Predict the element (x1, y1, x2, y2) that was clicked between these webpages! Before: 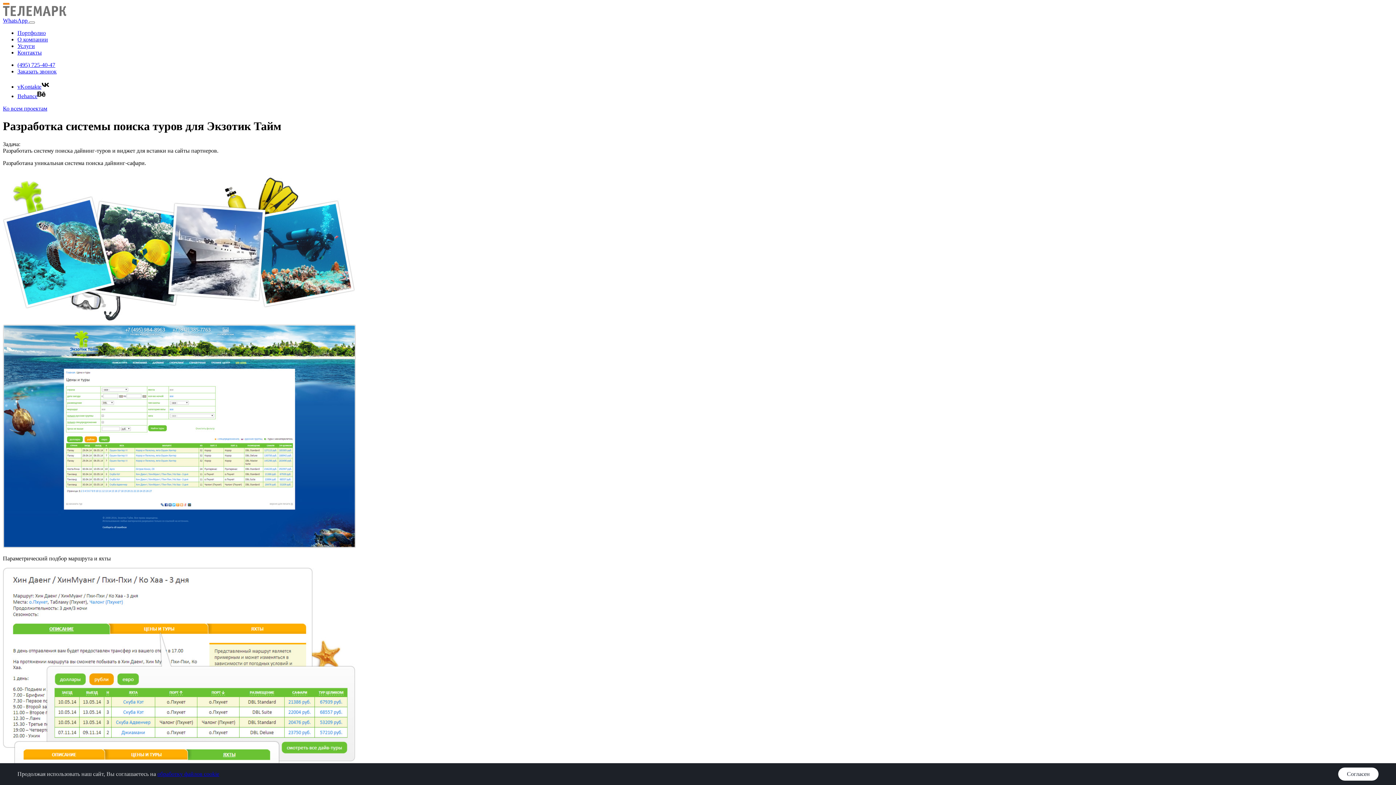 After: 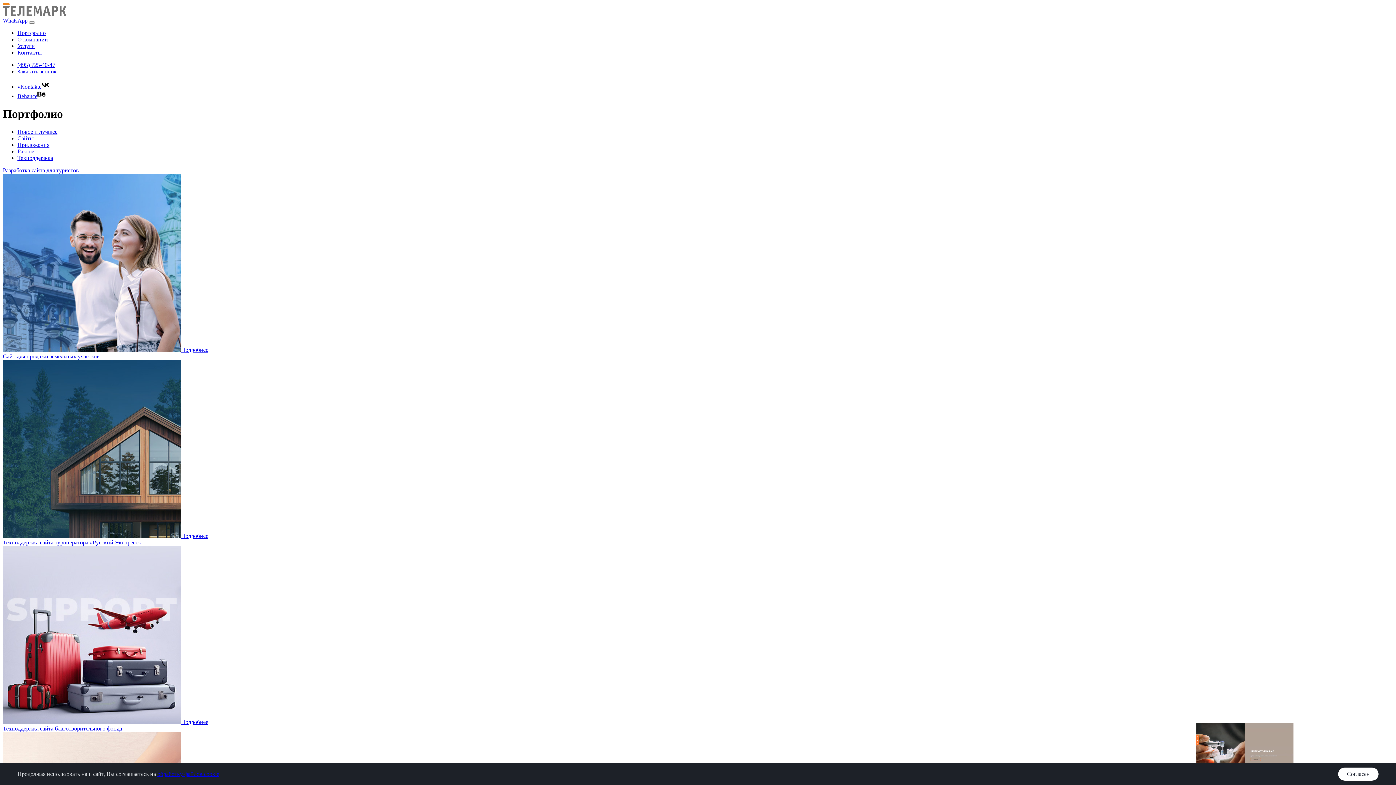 Action: bbox: (17, 29, 45, 36) label: Портфолио